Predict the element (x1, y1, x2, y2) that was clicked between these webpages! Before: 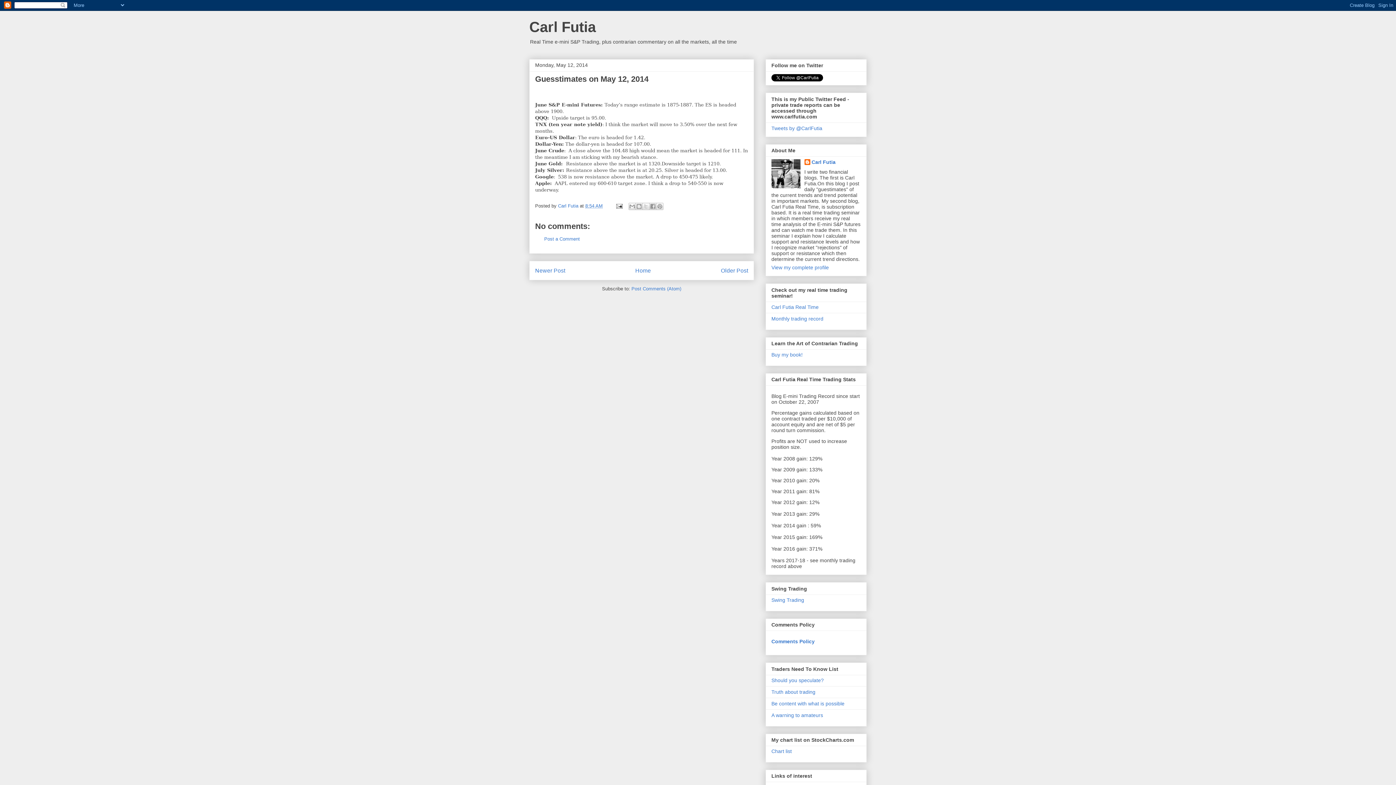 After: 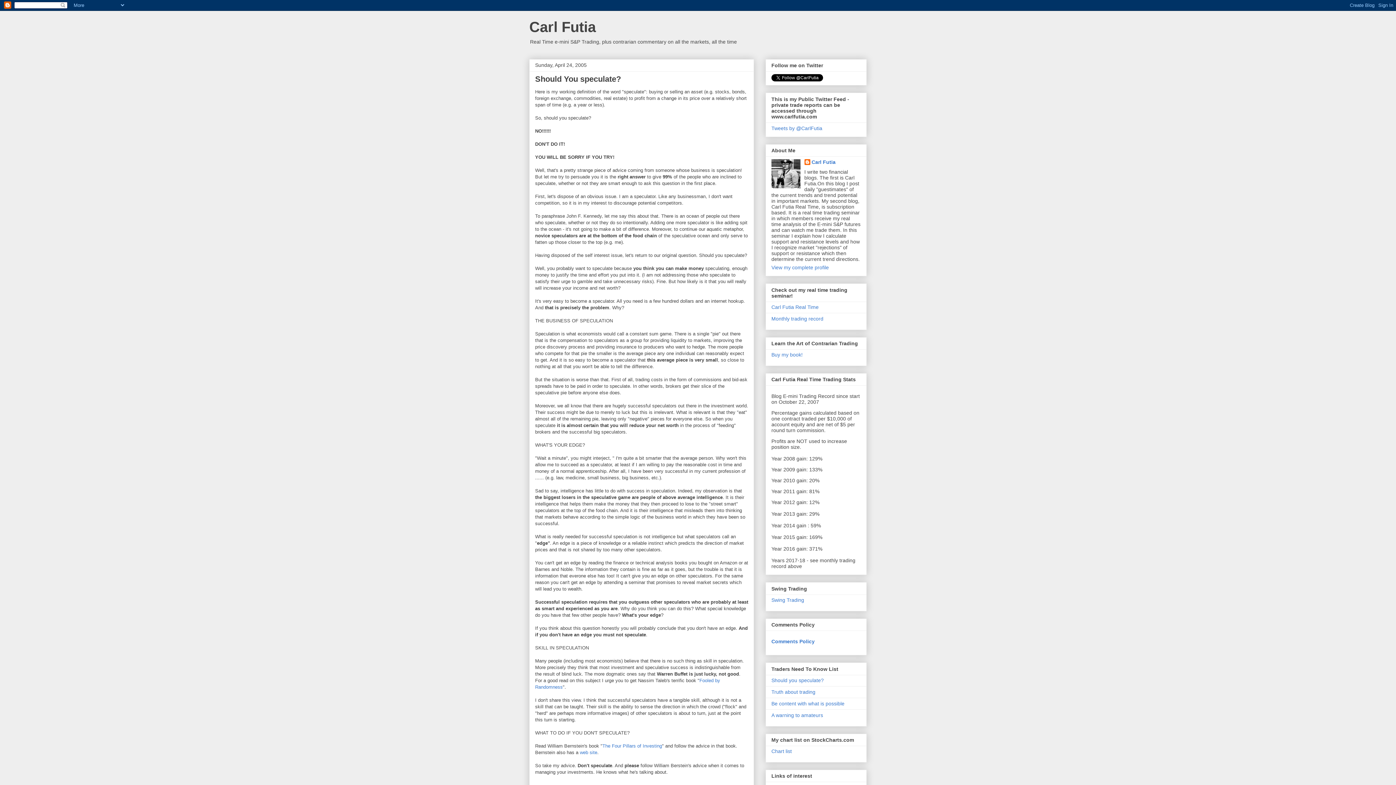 Action: bbox: (771, 677, 824, 683) label: Should you speculate?